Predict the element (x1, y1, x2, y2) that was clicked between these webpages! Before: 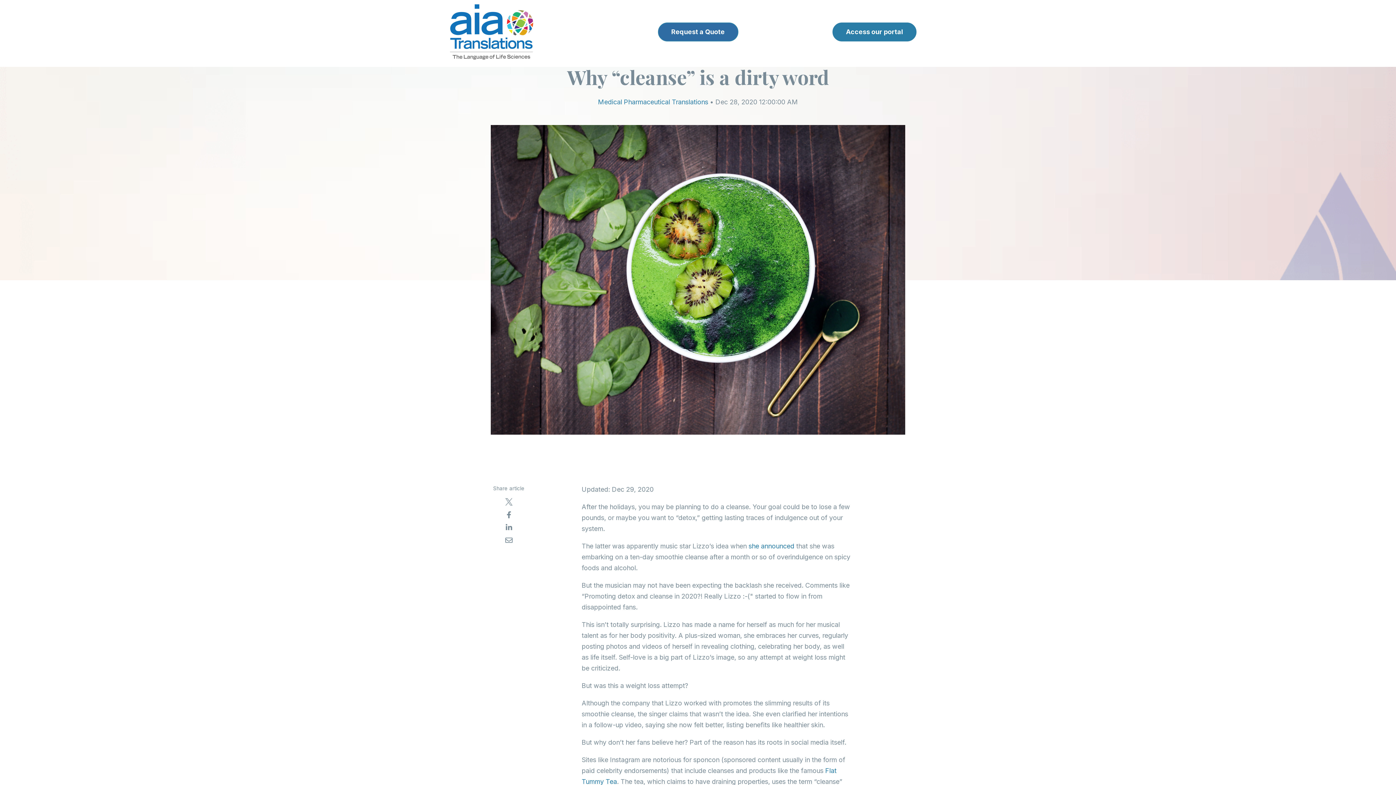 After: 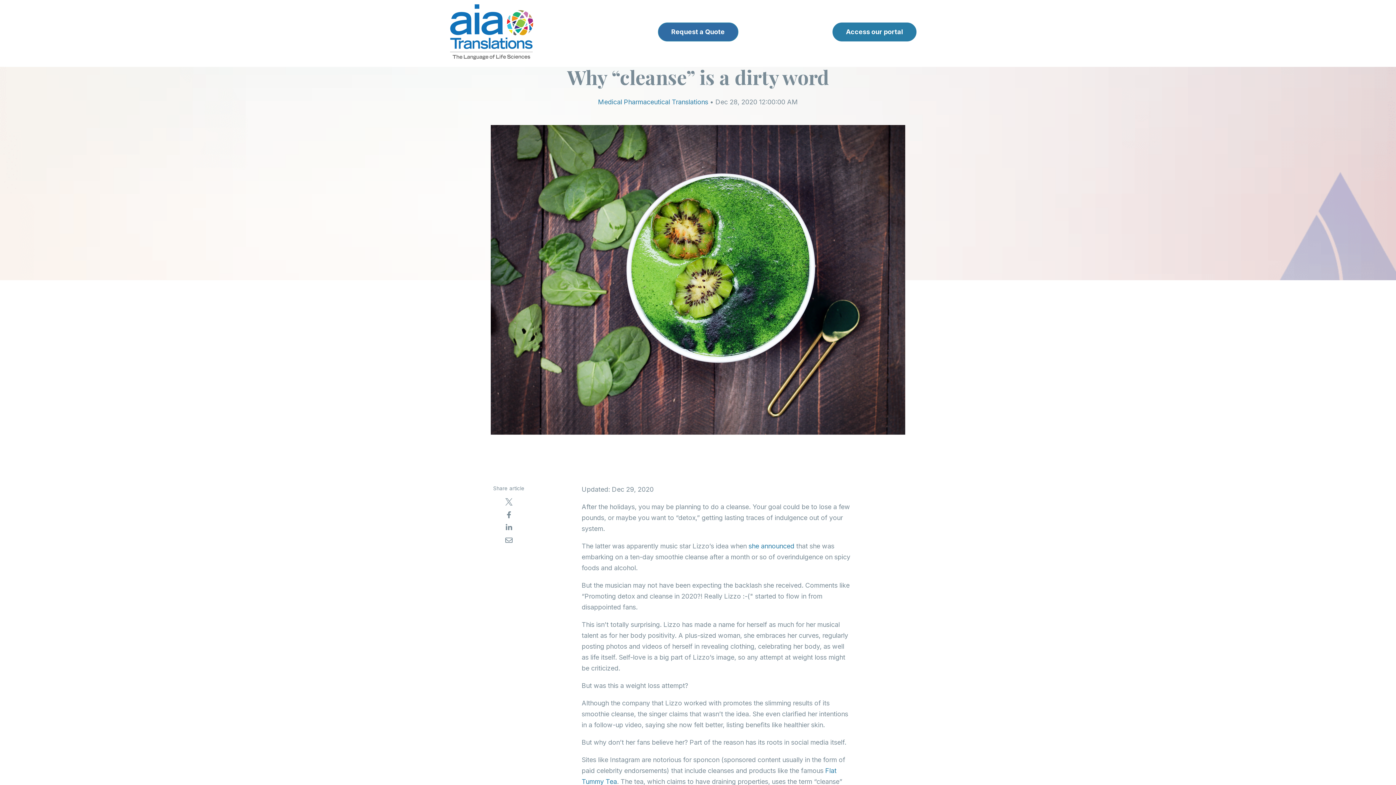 Action: bbox: (505, 537, 512, 544)